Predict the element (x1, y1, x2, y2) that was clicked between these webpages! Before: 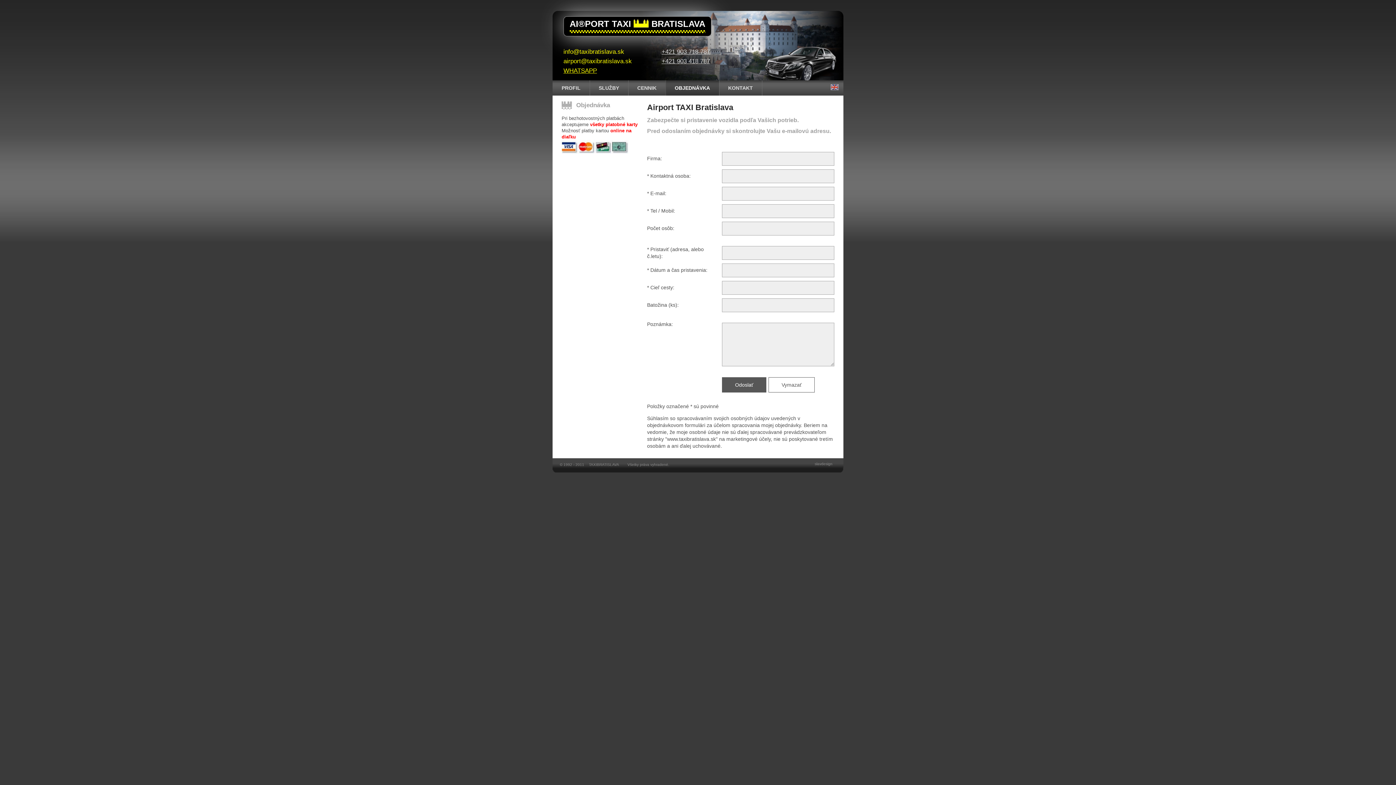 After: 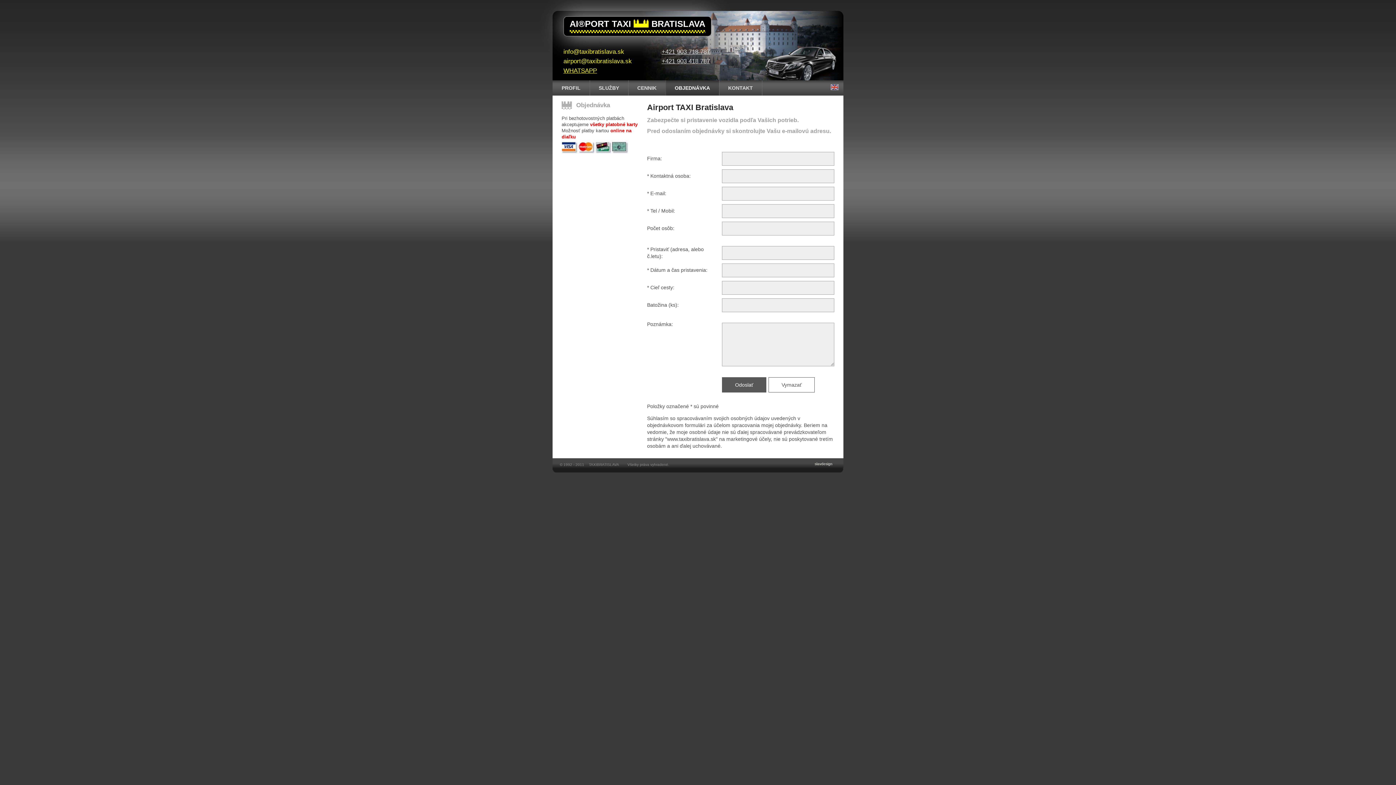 Action: label: slavdesign bbox: (814, 462, 832, 466)